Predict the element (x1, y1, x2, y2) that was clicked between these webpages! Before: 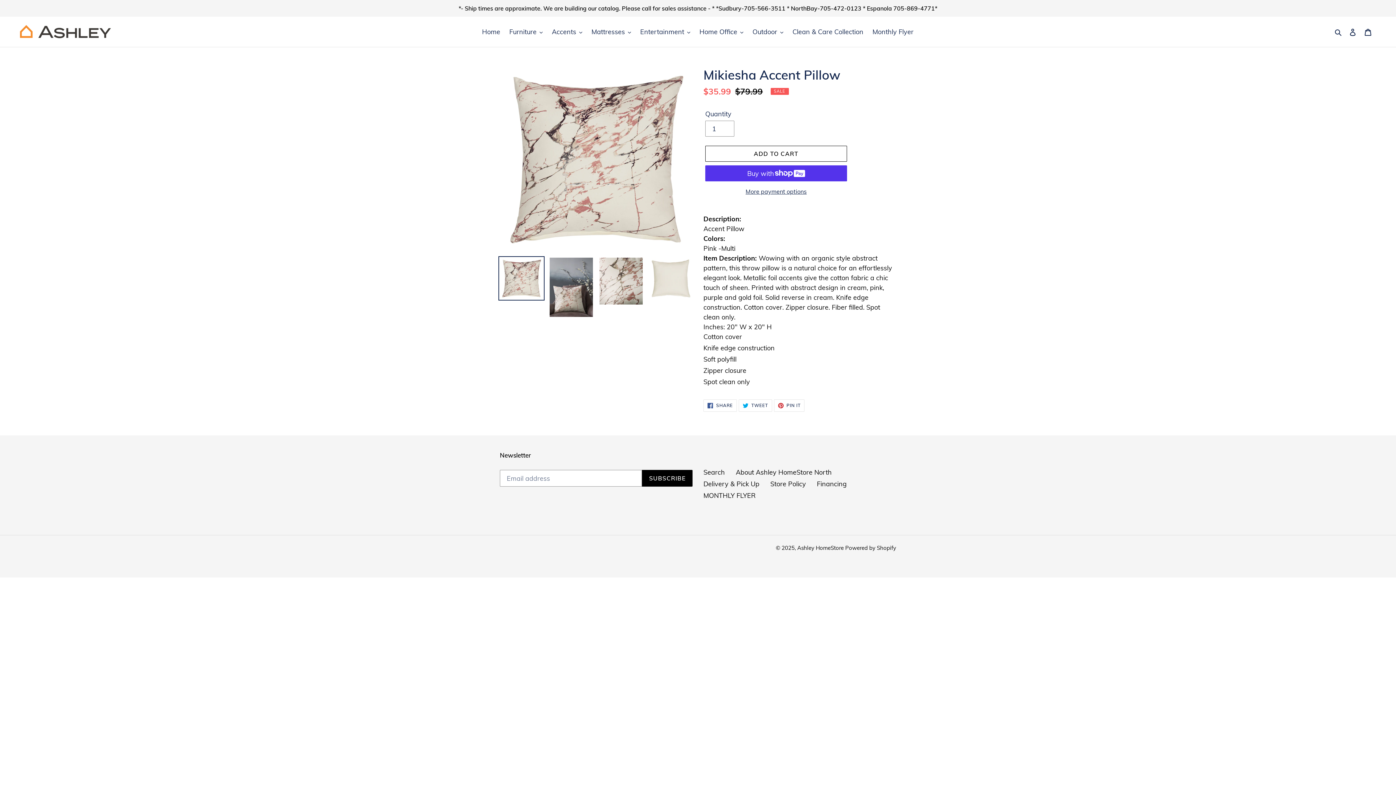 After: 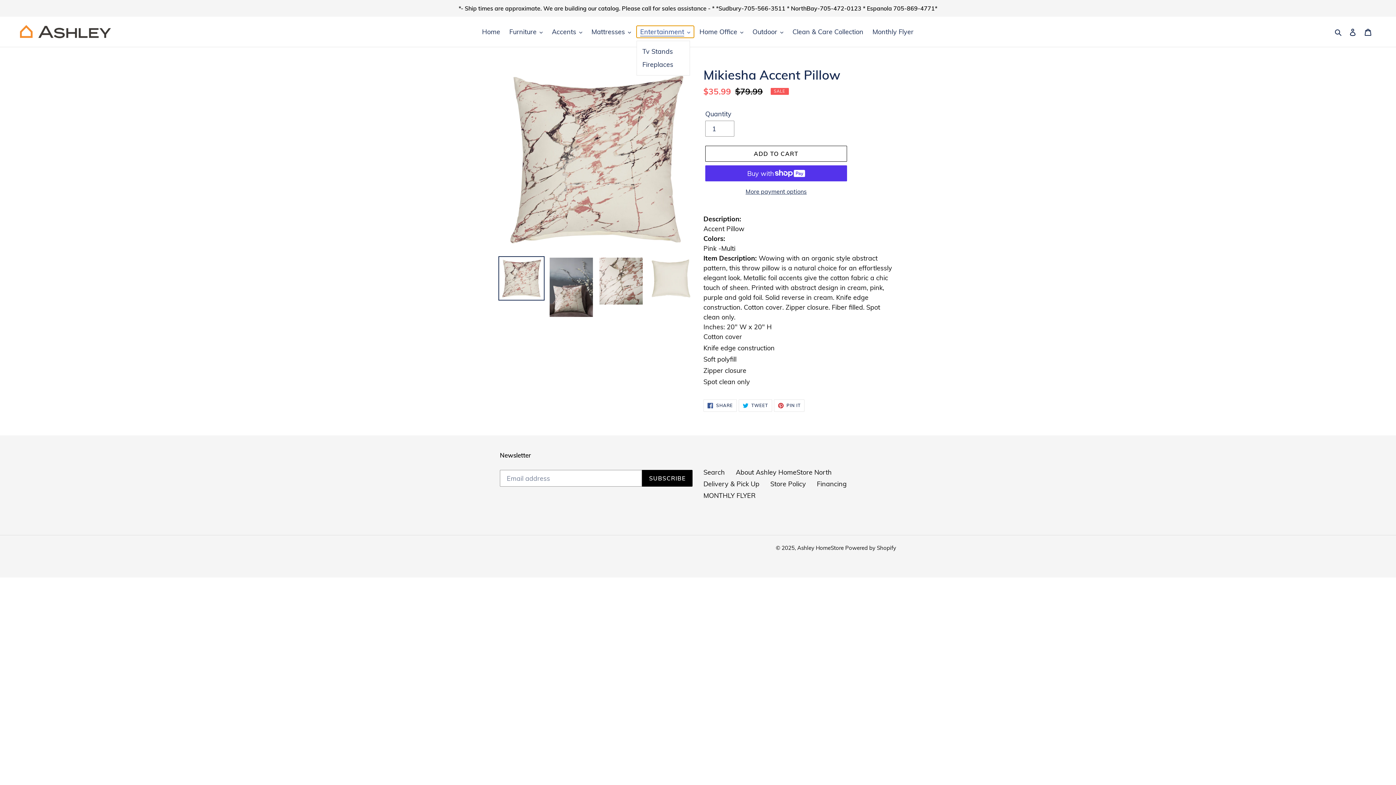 Action: label: Entertainment bbox: (636, 25, 694, 37)